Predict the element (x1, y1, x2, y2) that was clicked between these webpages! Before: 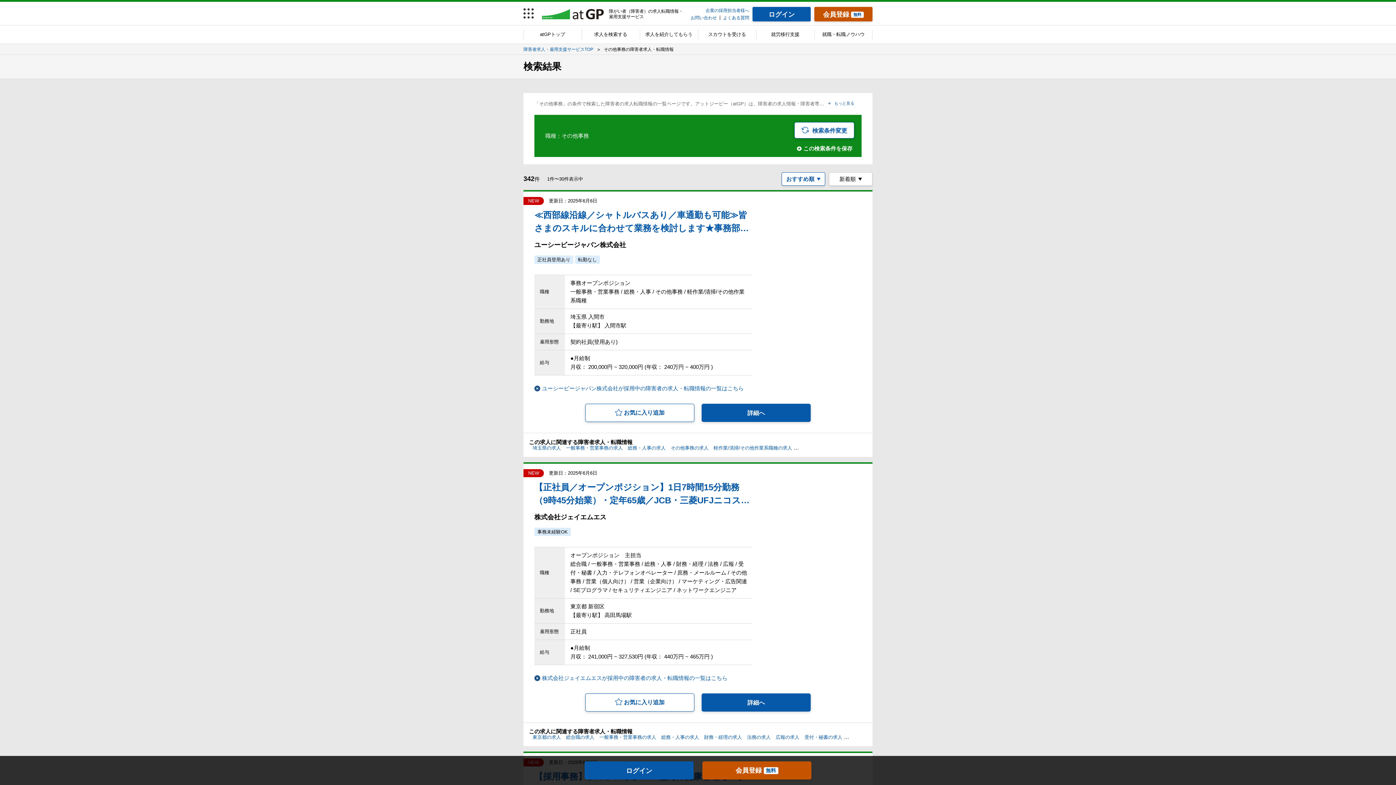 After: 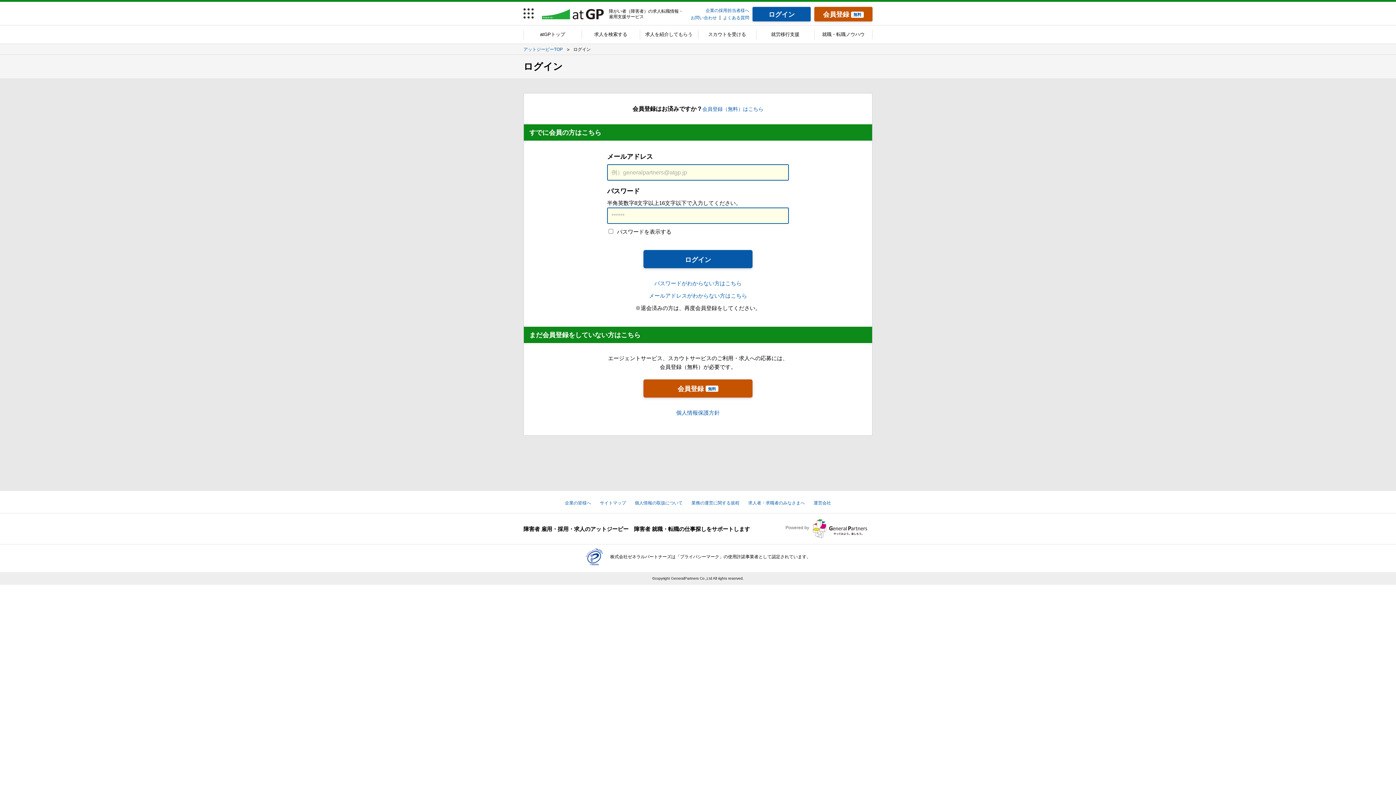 Action: bbox: (584, 761, 693, 780) label: ログイン